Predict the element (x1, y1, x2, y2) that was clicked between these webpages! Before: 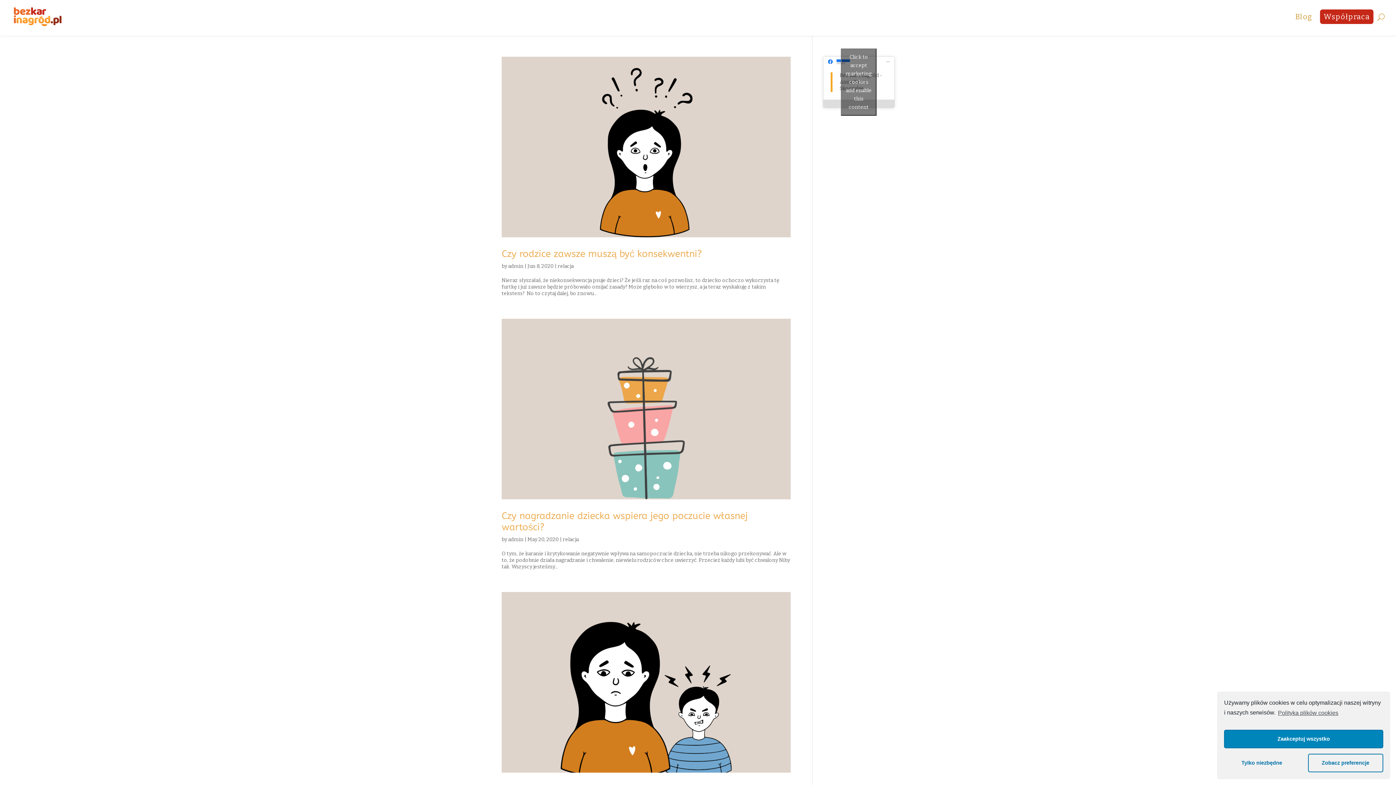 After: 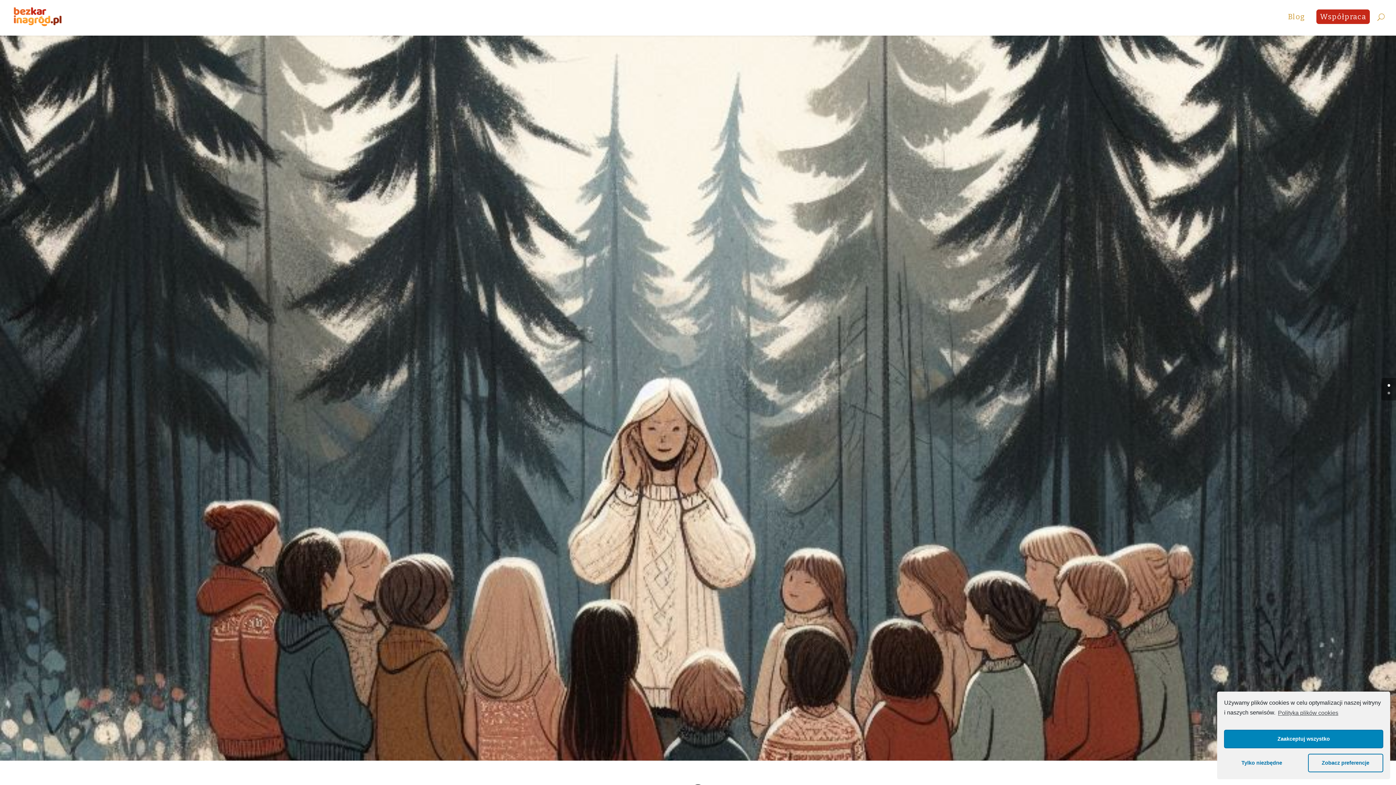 Action: label: admin bbox: (508, 263, 523, 269)